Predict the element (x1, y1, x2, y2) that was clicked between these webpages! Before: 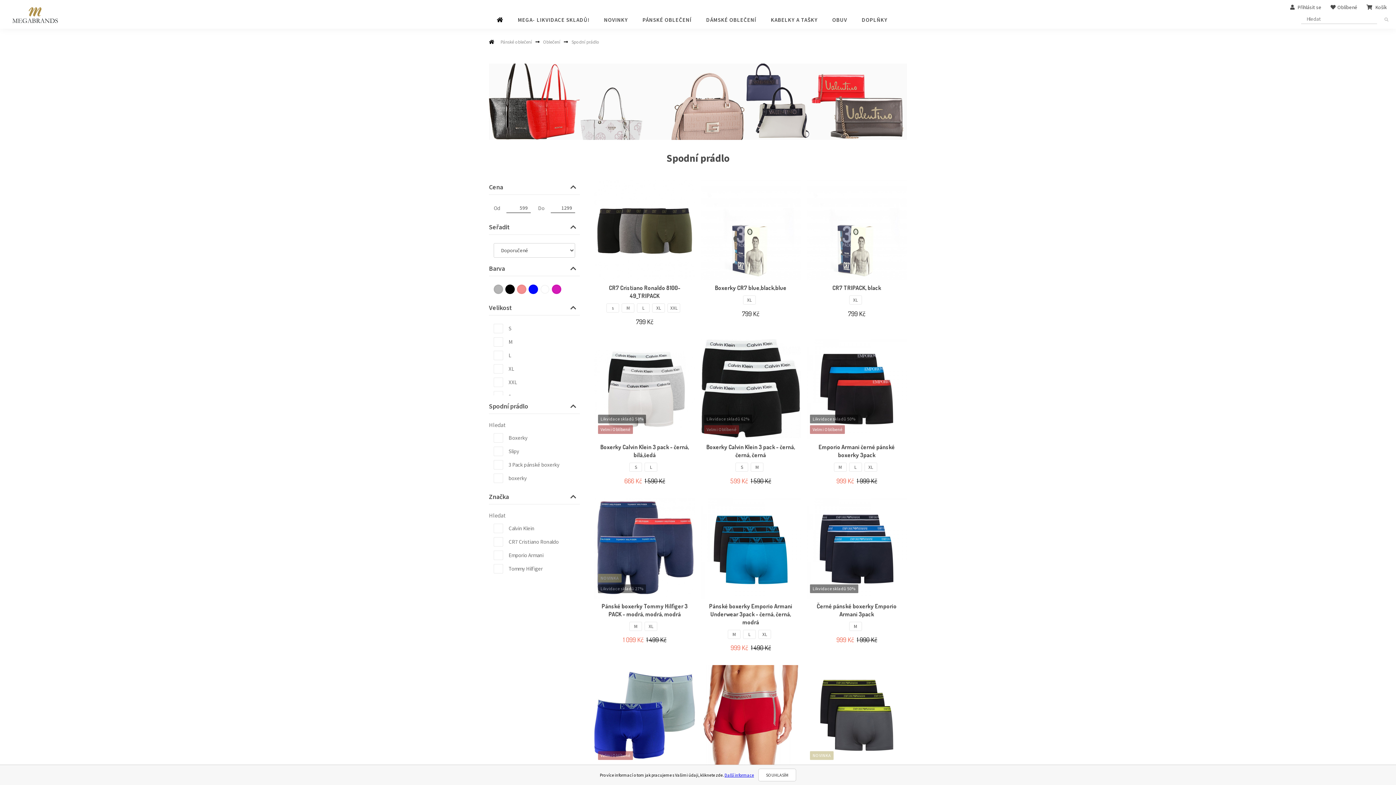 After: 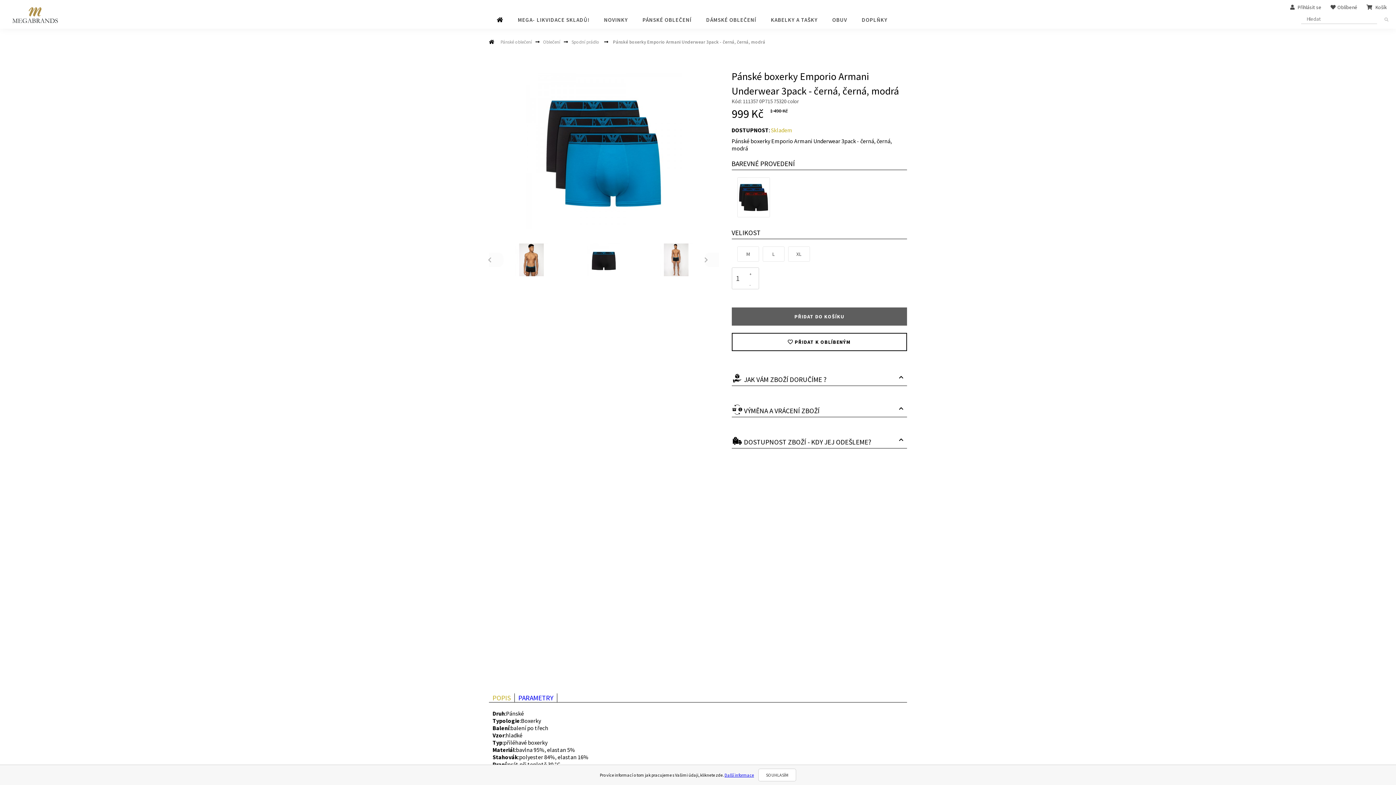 Action: bbox: (700, 498, 801, 598)